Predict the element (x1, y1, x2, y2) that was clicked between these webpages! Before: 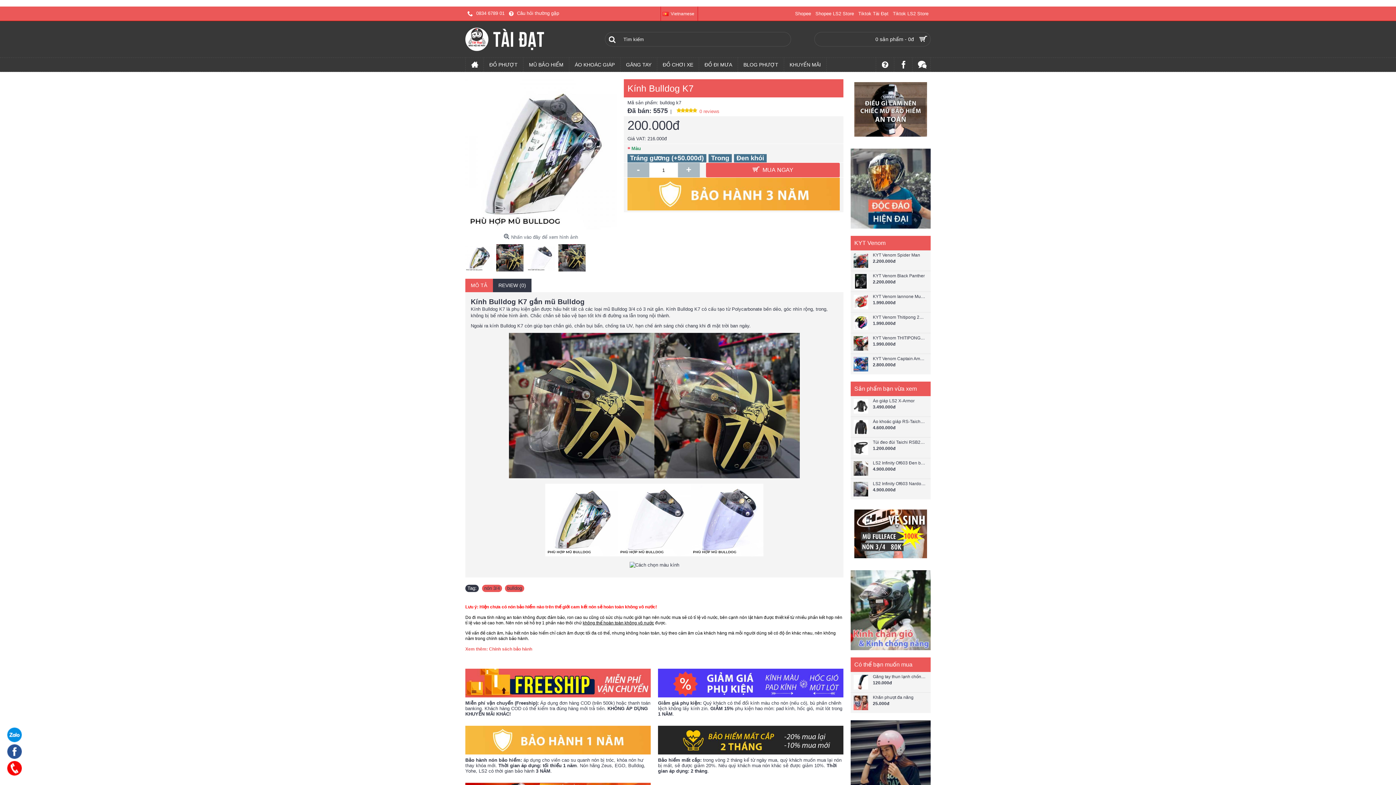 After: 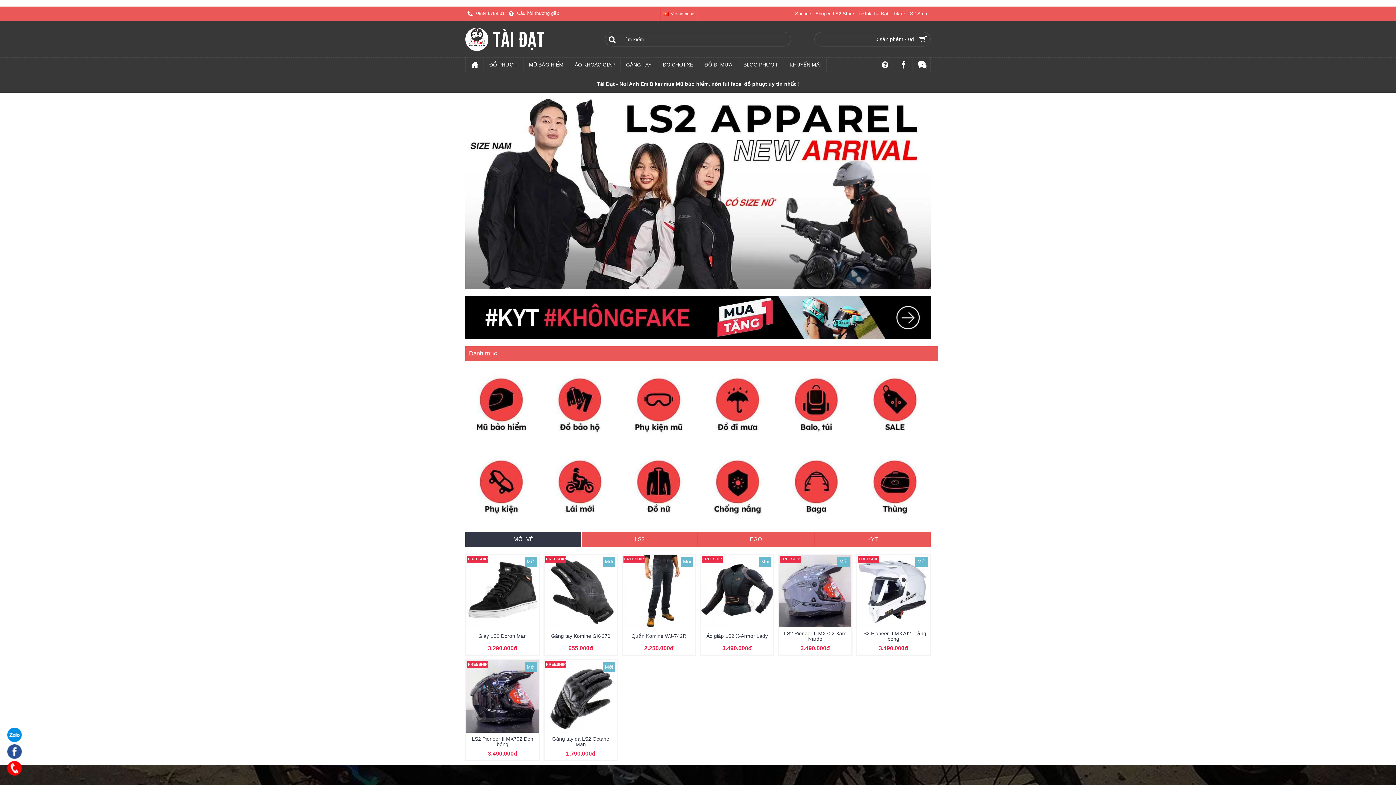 Action: bbox: (465, 57, 483, 72)